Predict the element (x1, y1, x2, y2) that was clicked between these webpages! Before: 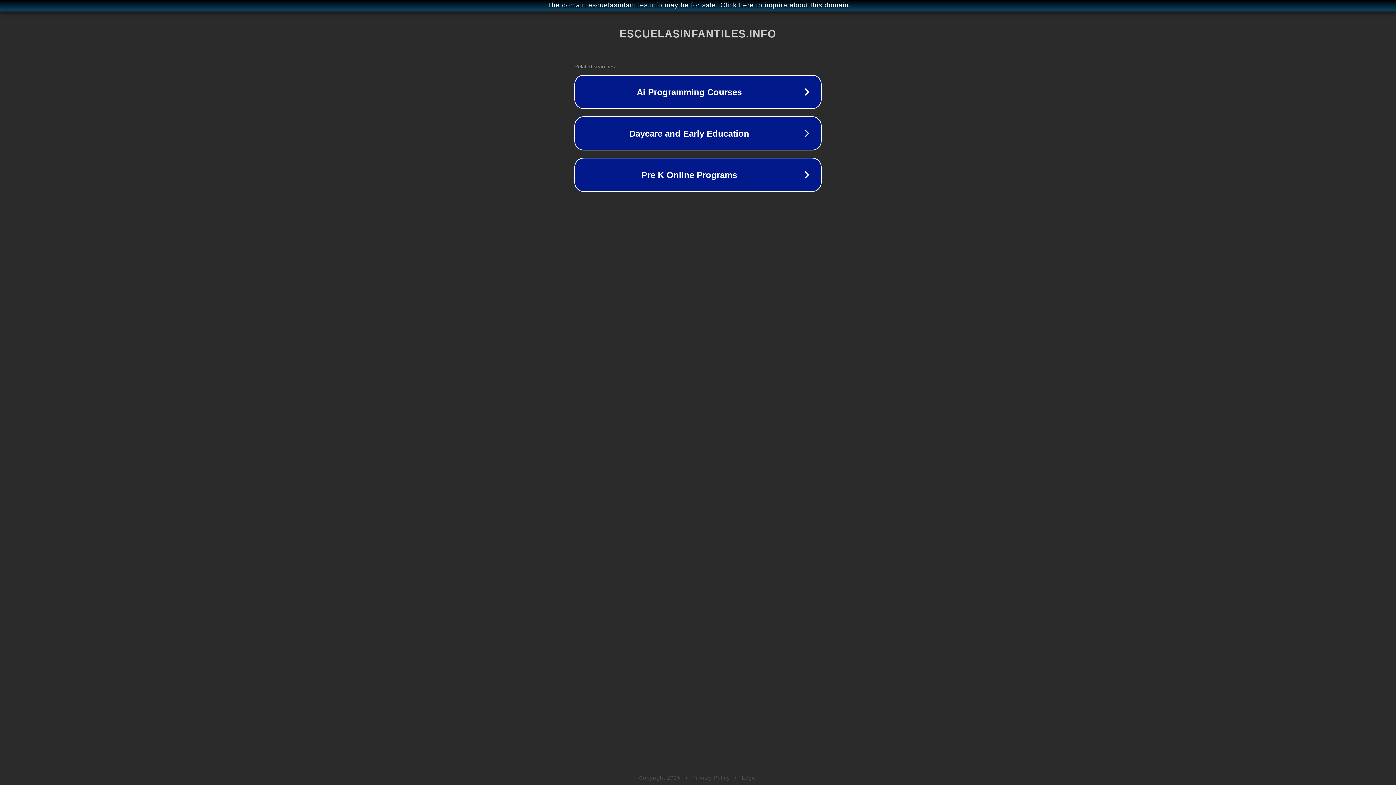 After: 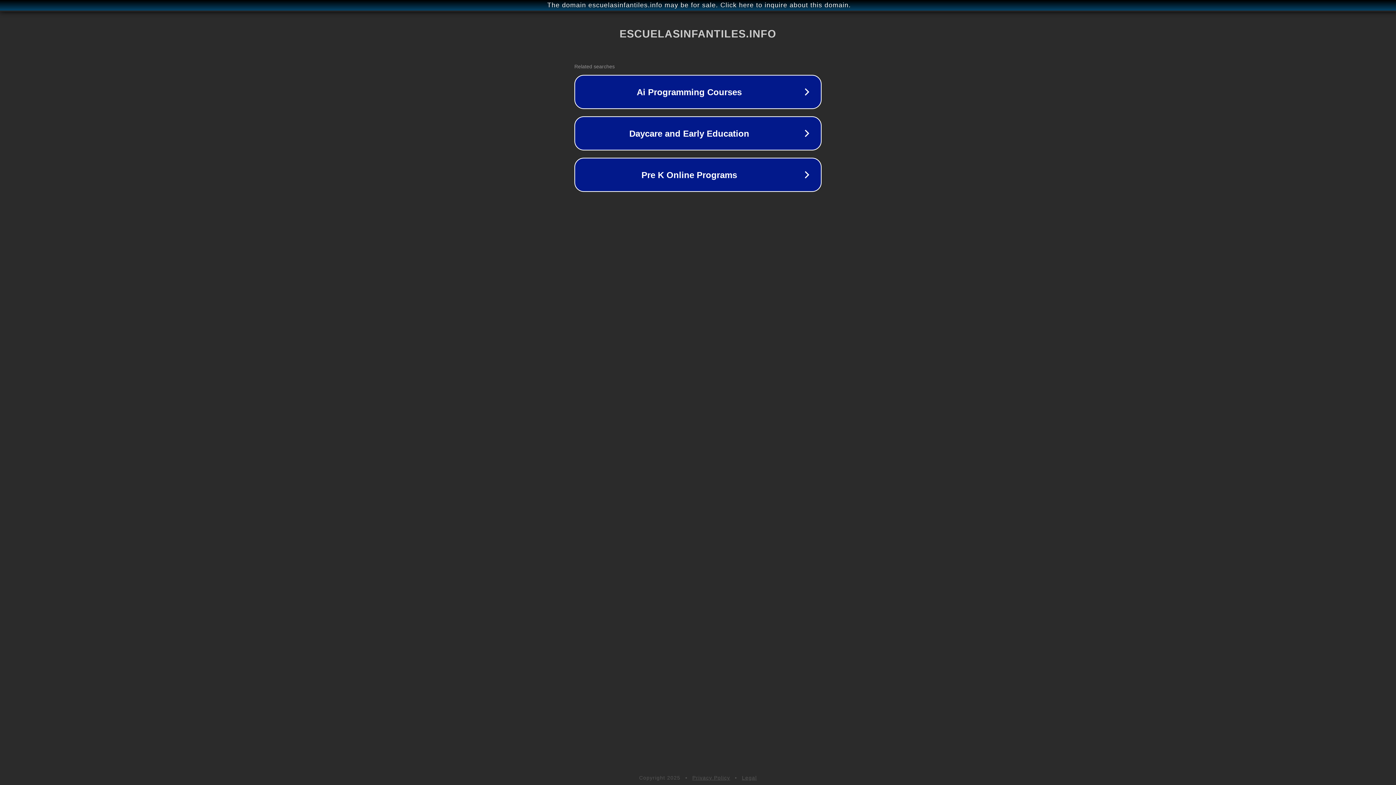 Action: bbox: (692, 775, 730, 781) label: Privacy Policy